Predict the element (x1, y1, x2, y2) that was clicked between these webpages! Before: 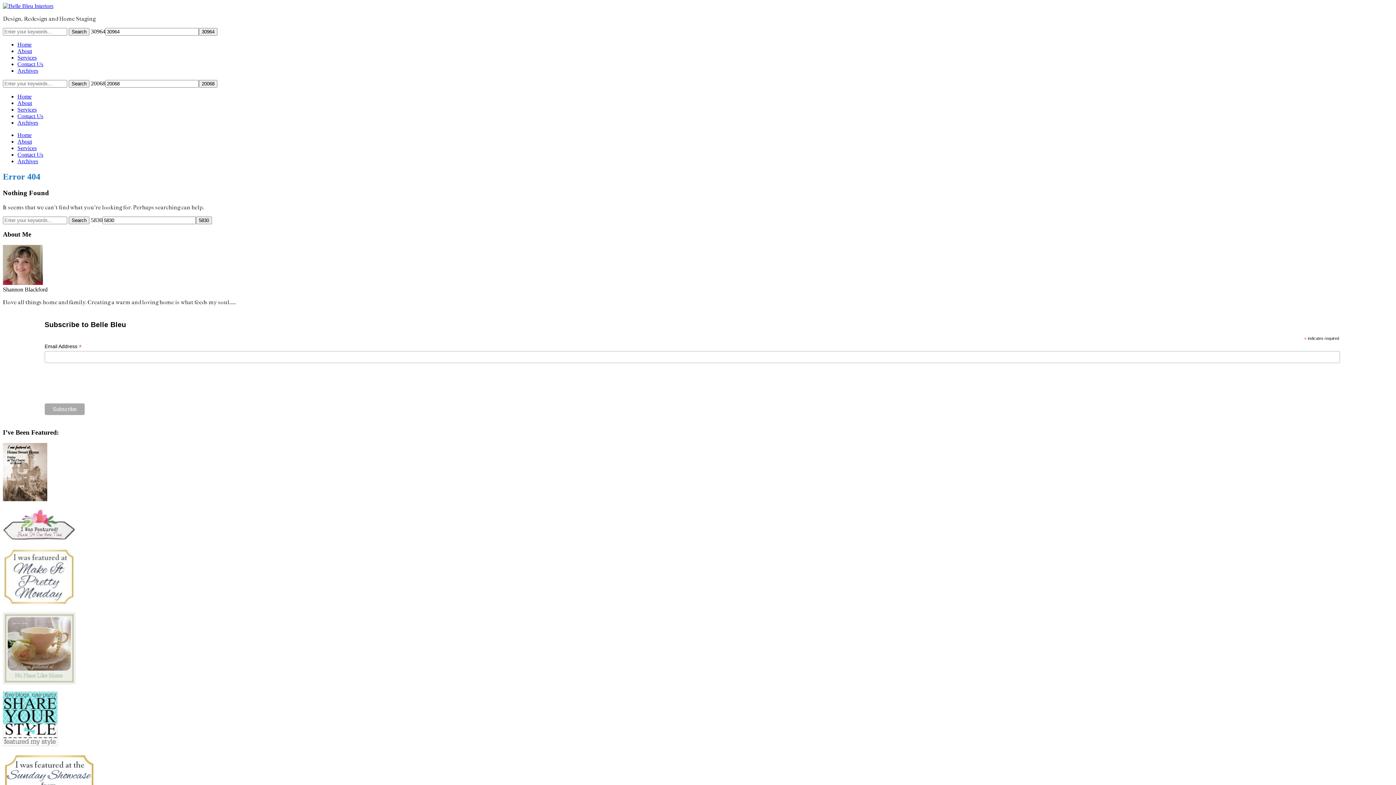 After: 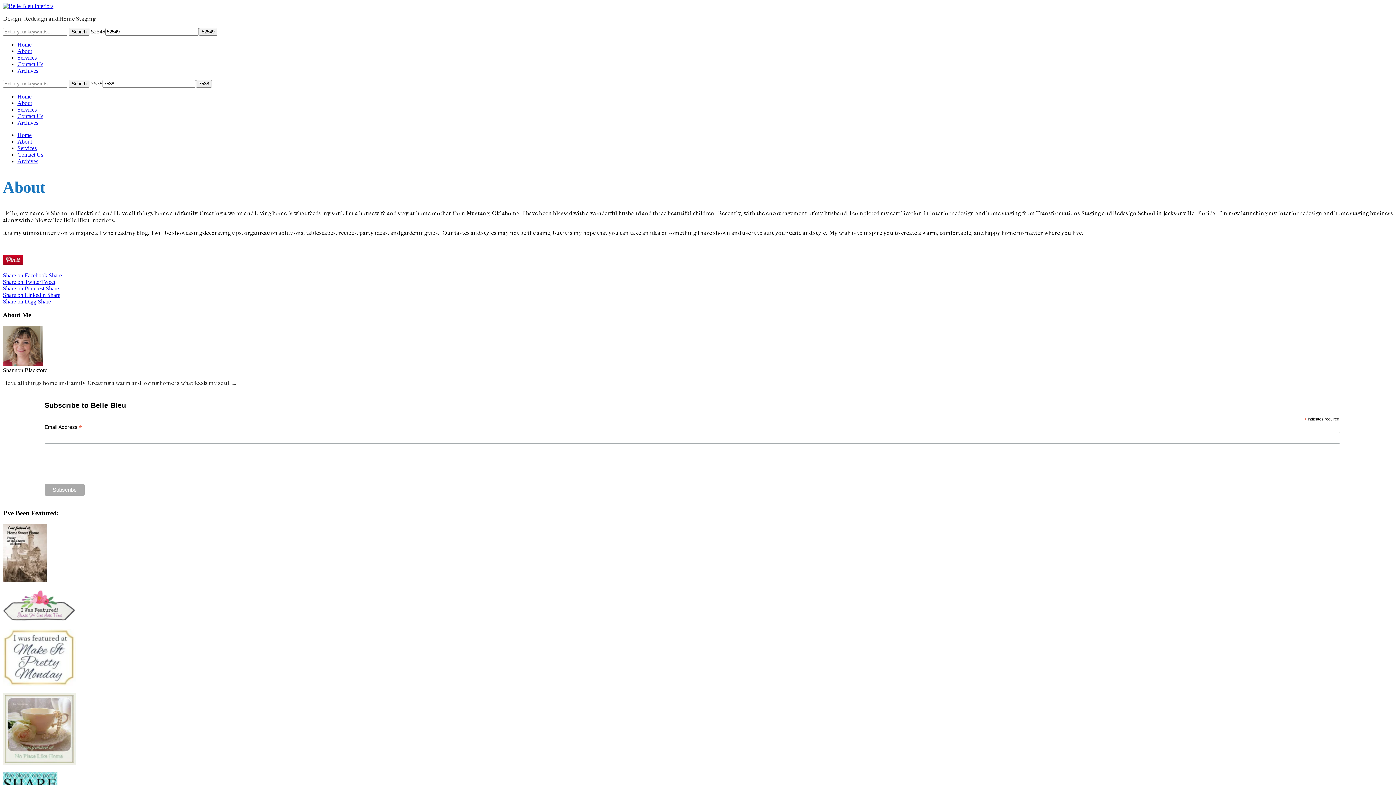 Action: label: About bbox: (17, 48, 32, 54)